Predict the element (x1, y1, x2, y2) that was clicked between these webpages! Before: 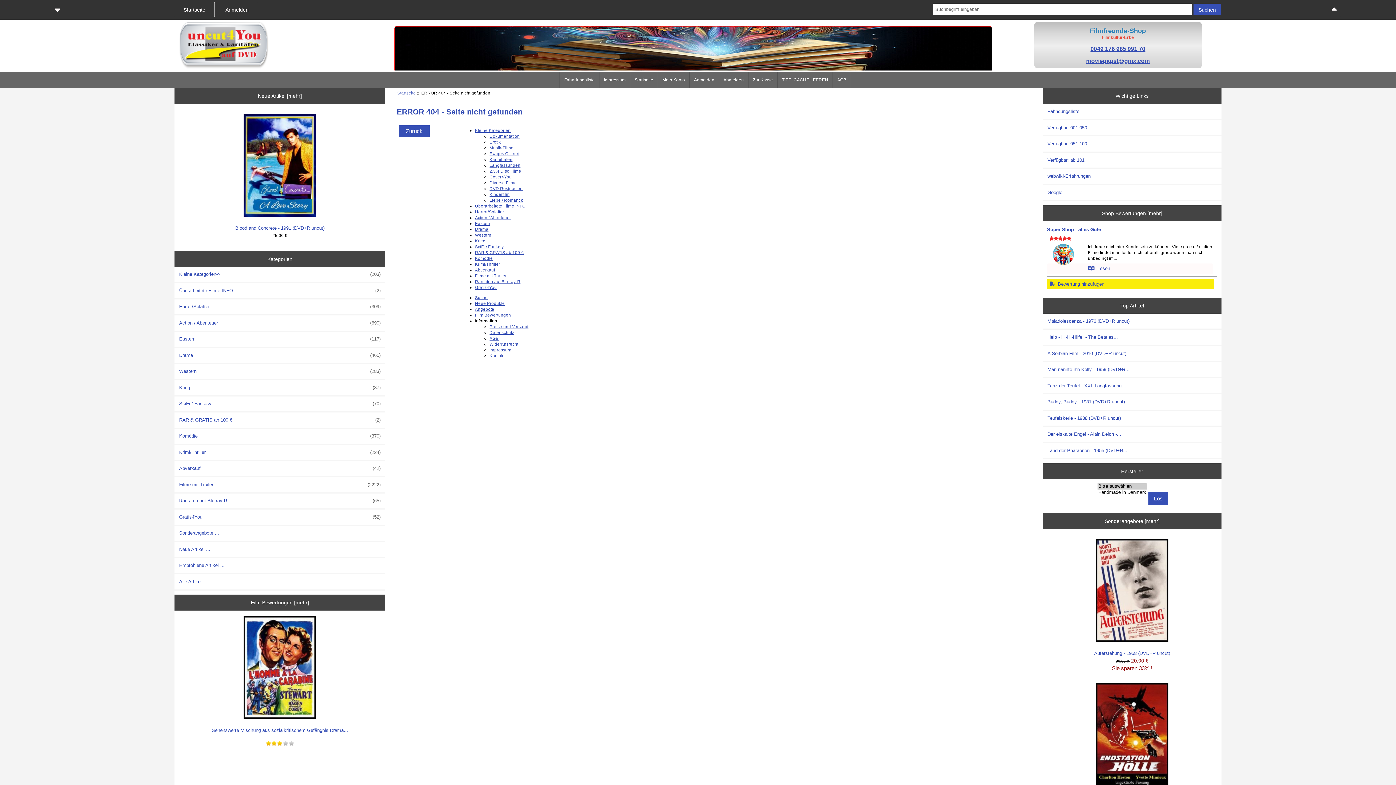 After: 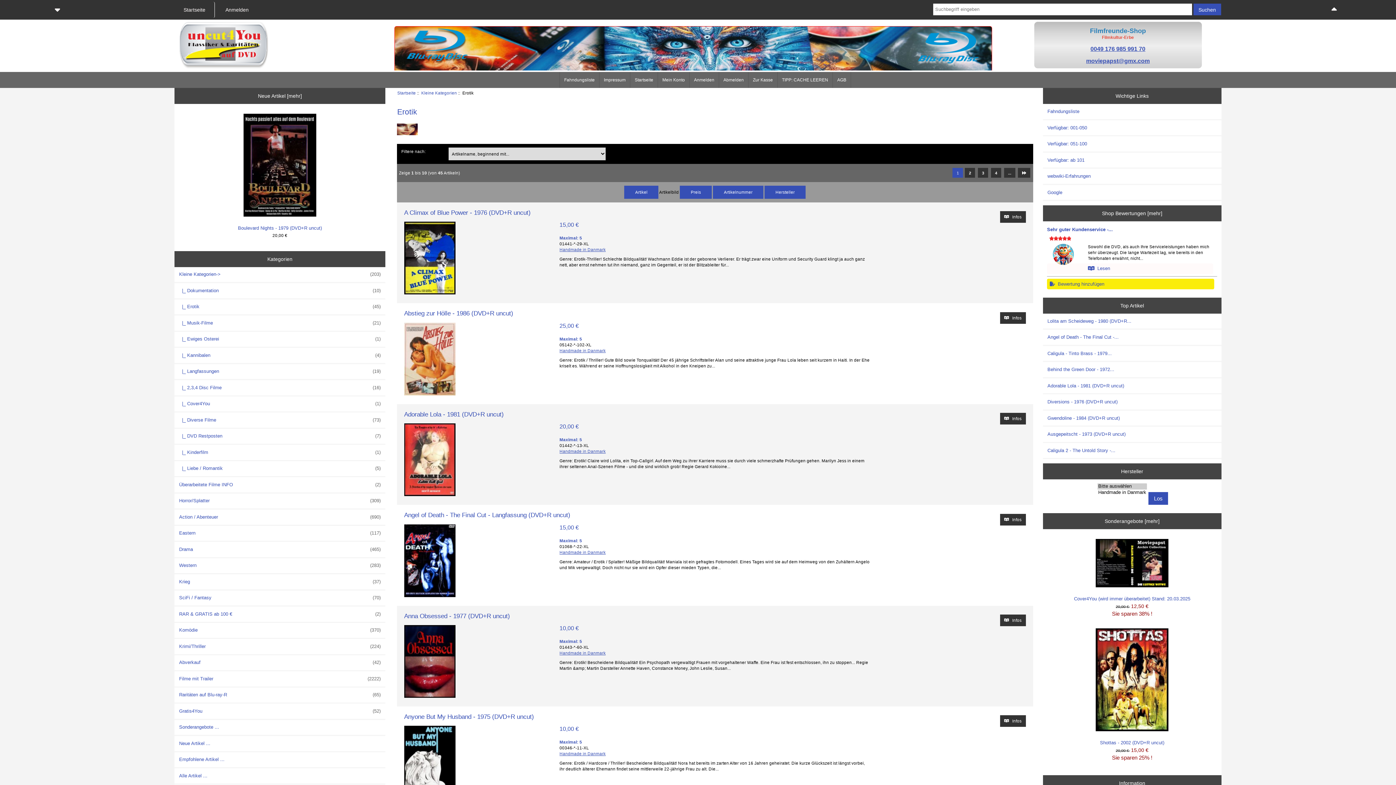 Action: bbox: (489, 139, 500, 144) label: Erotik